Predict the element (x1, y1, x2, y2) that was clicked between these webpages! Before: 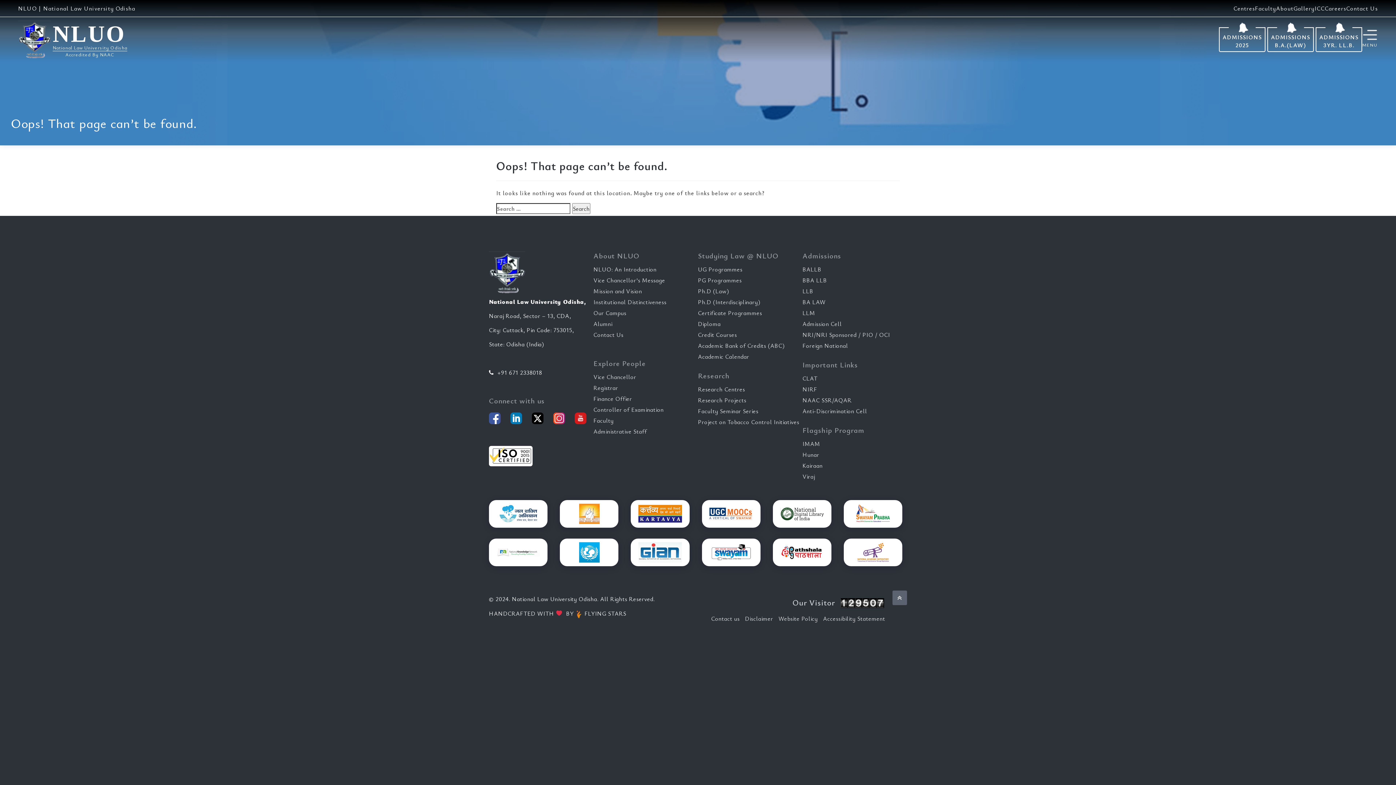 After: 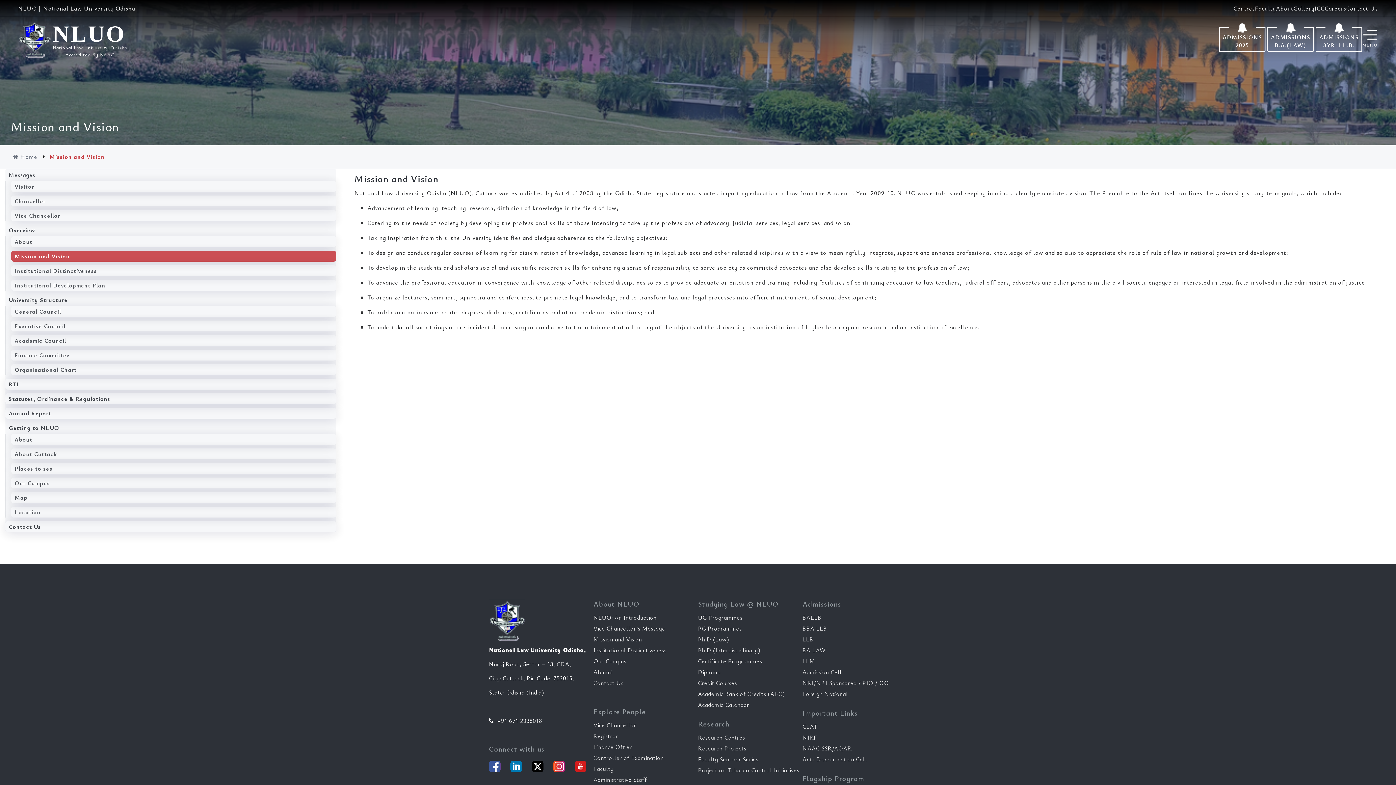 Action: label: Mission and Vision bbox: (593, 287, 642, 295)